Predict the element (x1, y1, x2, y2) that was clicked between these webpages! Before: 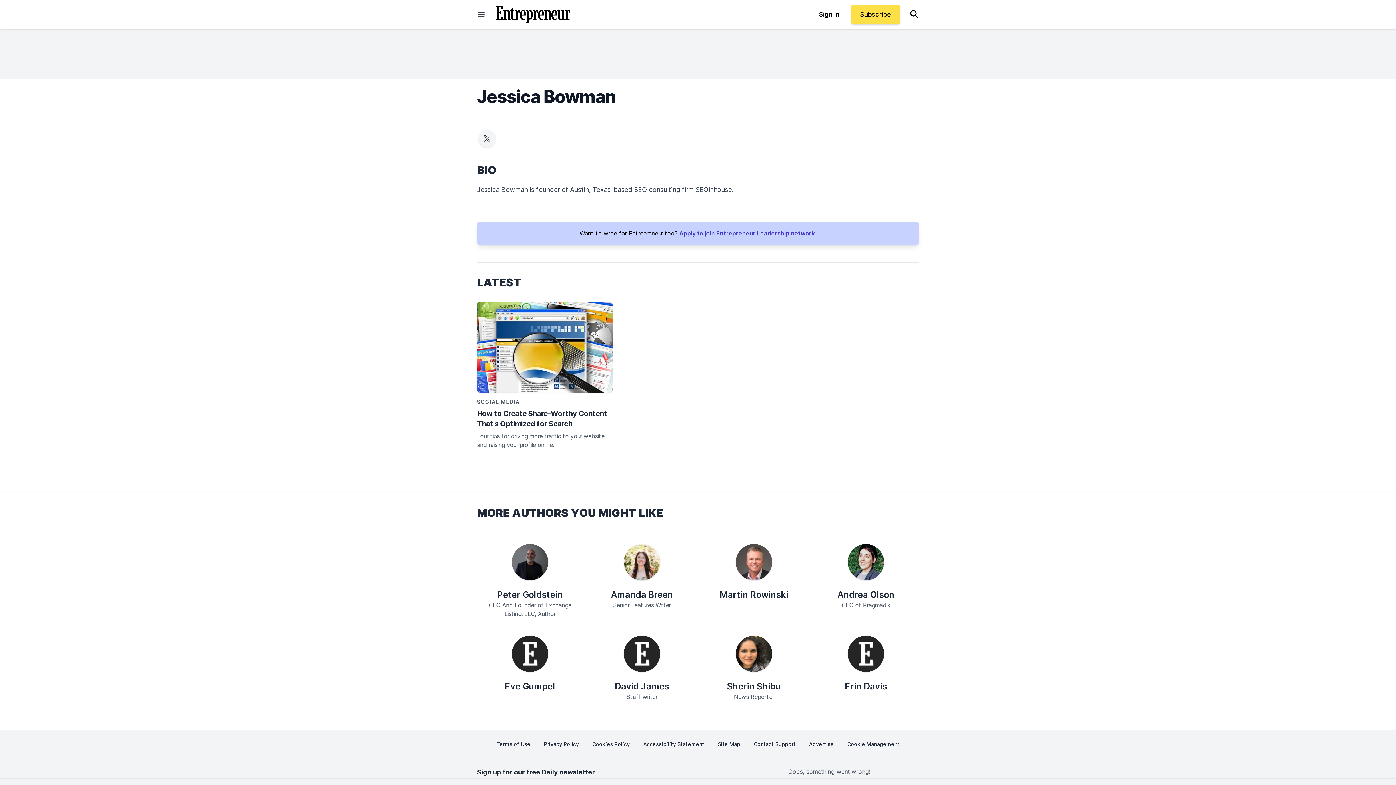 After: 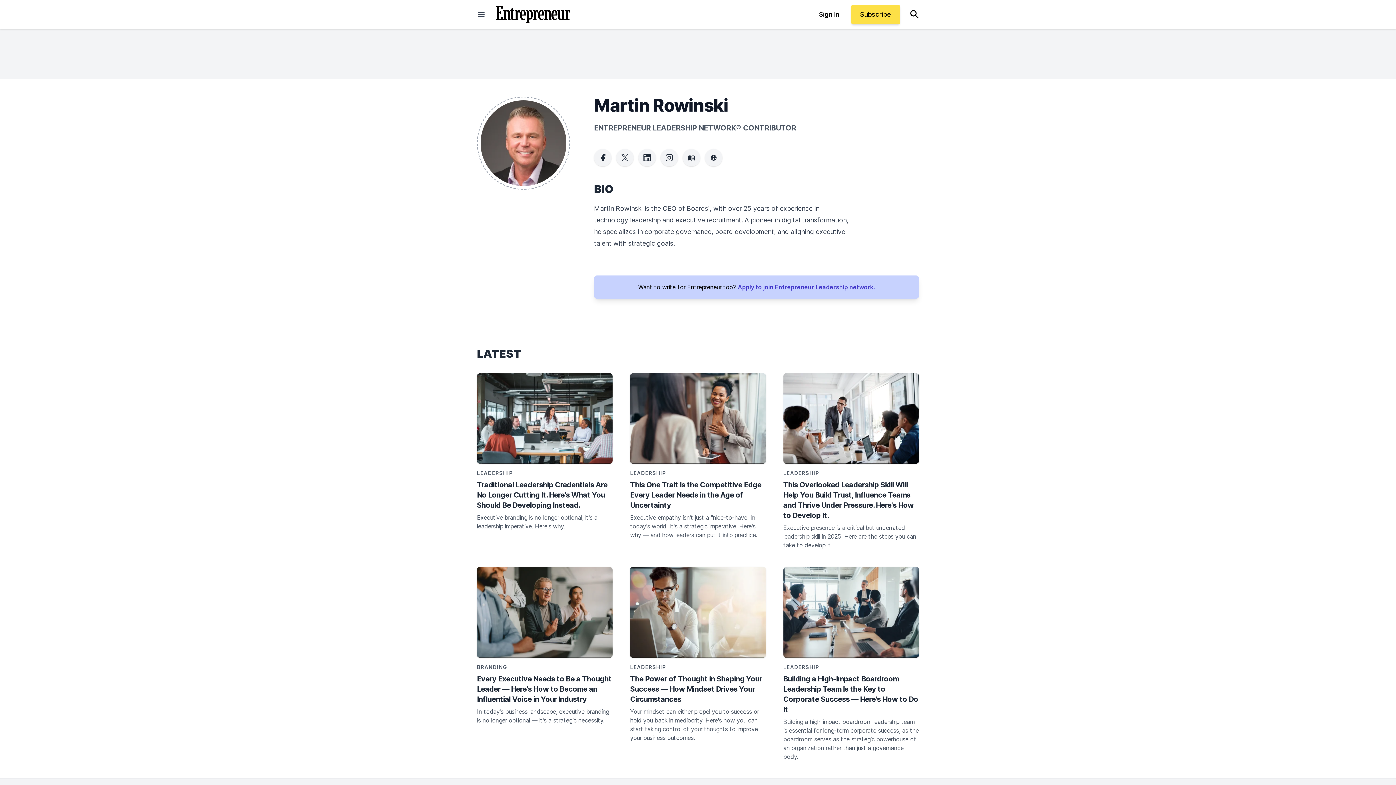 Action: bbox: (736, 544, 772, 580)